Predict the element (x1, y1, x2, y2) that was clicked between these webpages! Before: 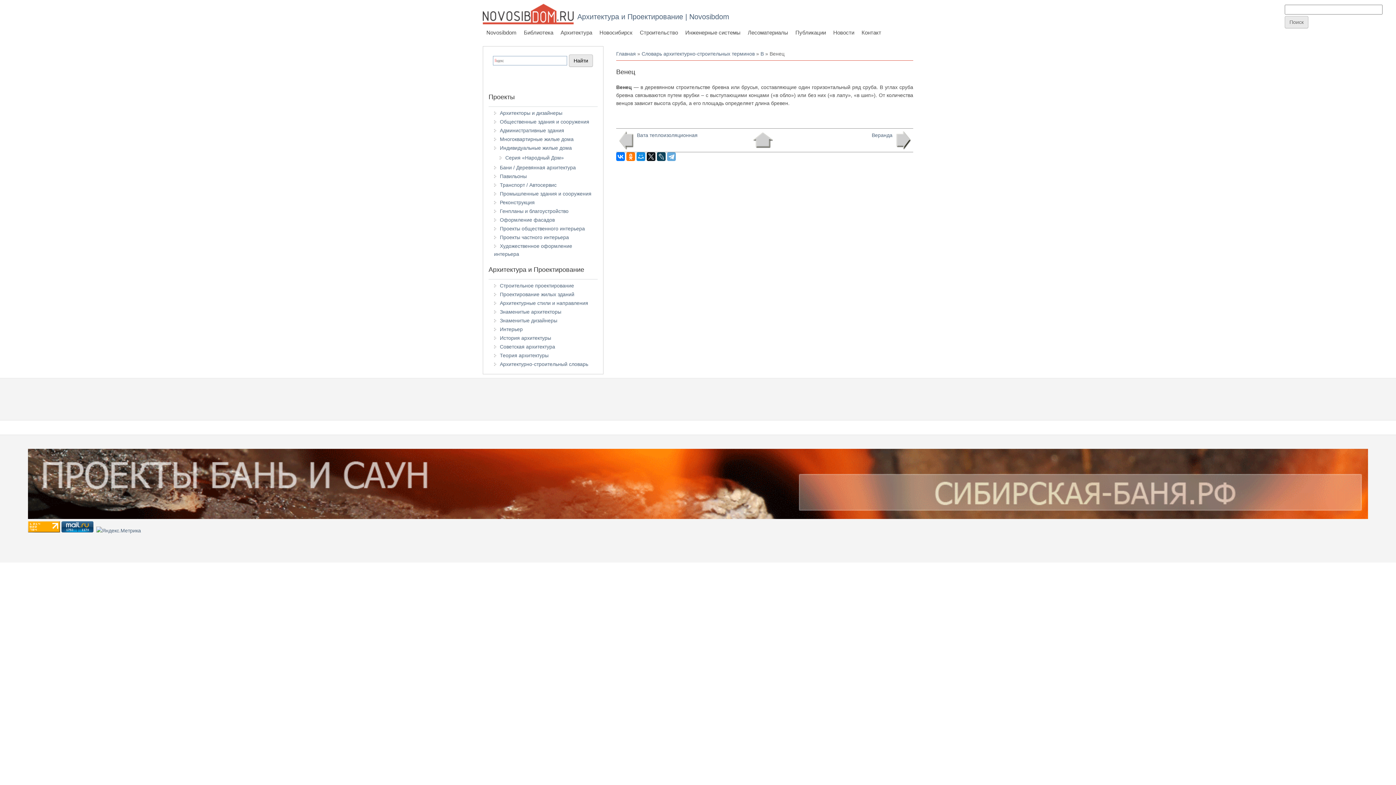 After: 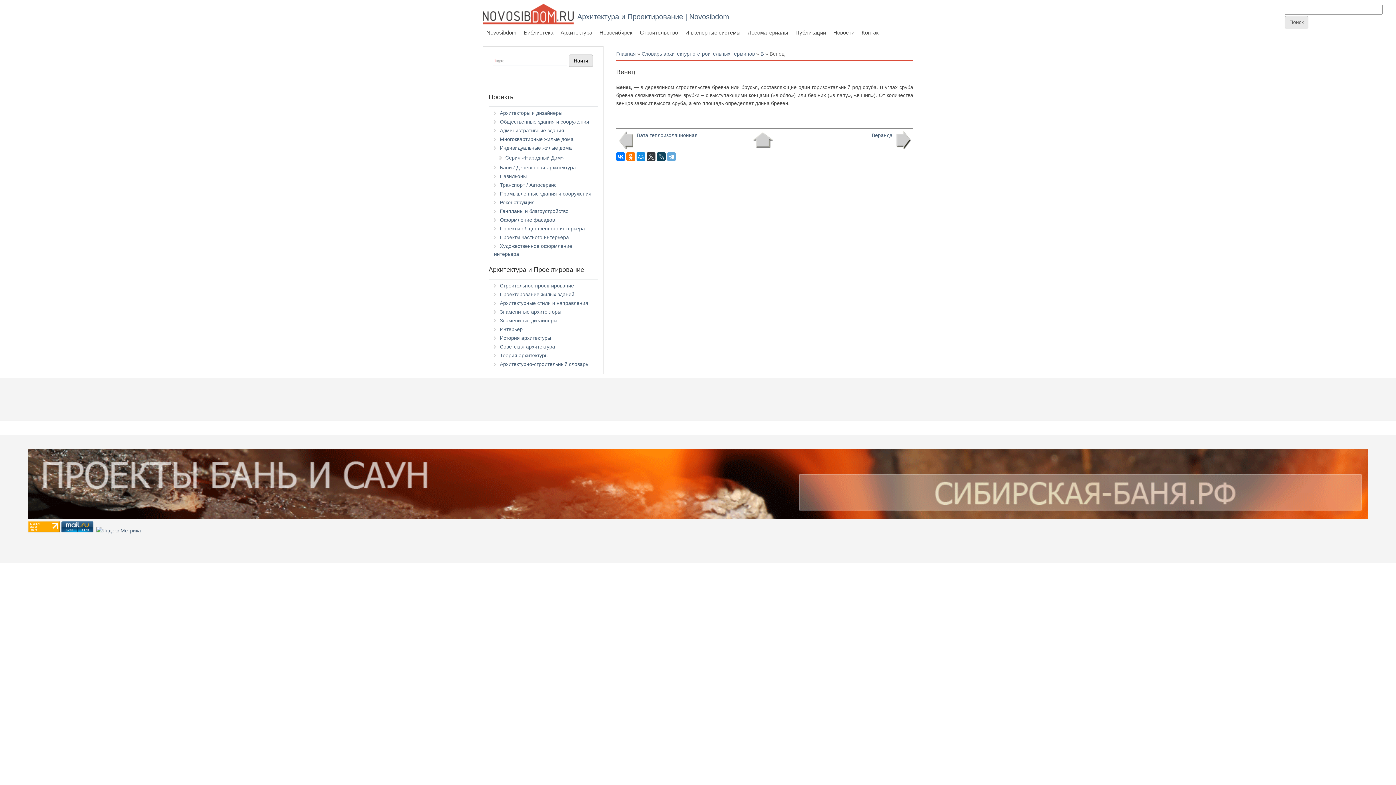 Action: bbox: (646, 152, 655, 161)